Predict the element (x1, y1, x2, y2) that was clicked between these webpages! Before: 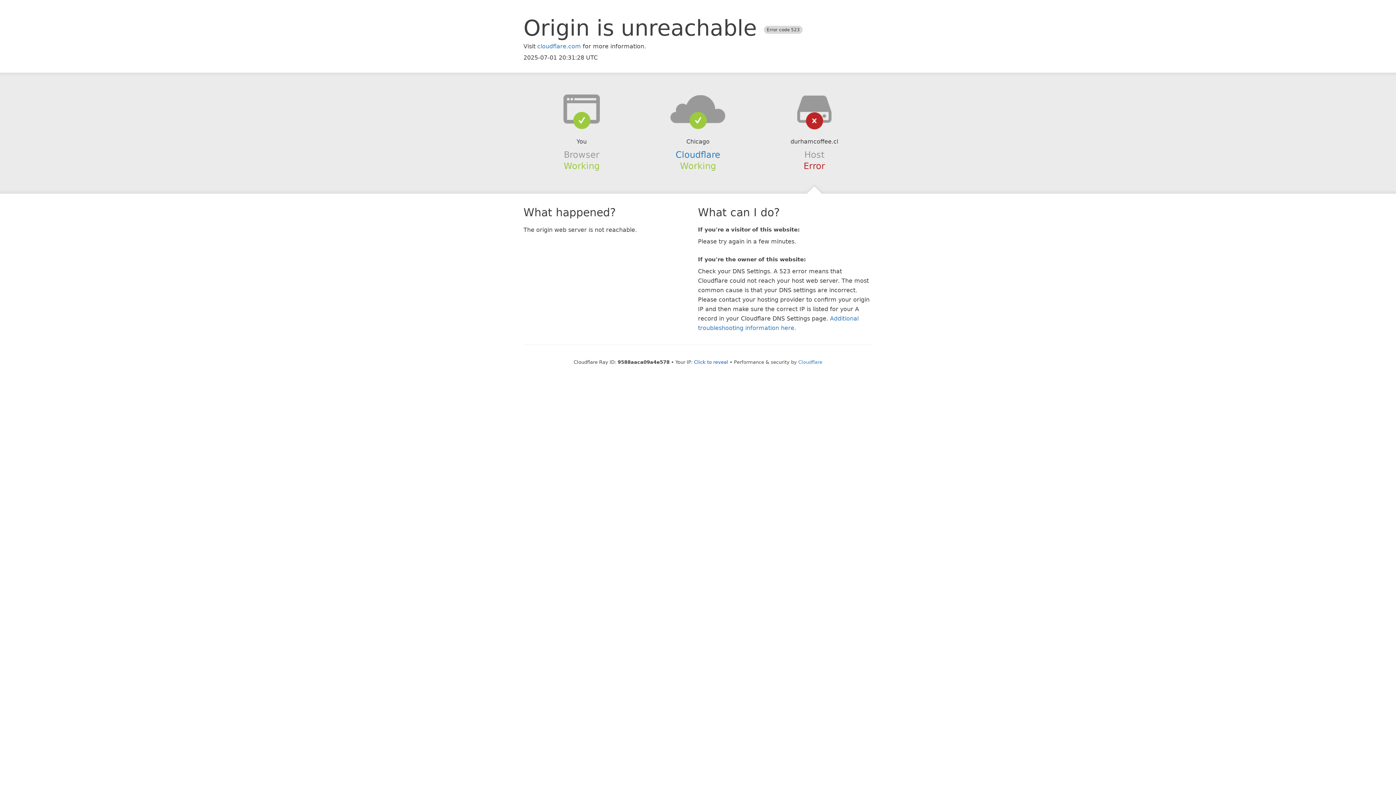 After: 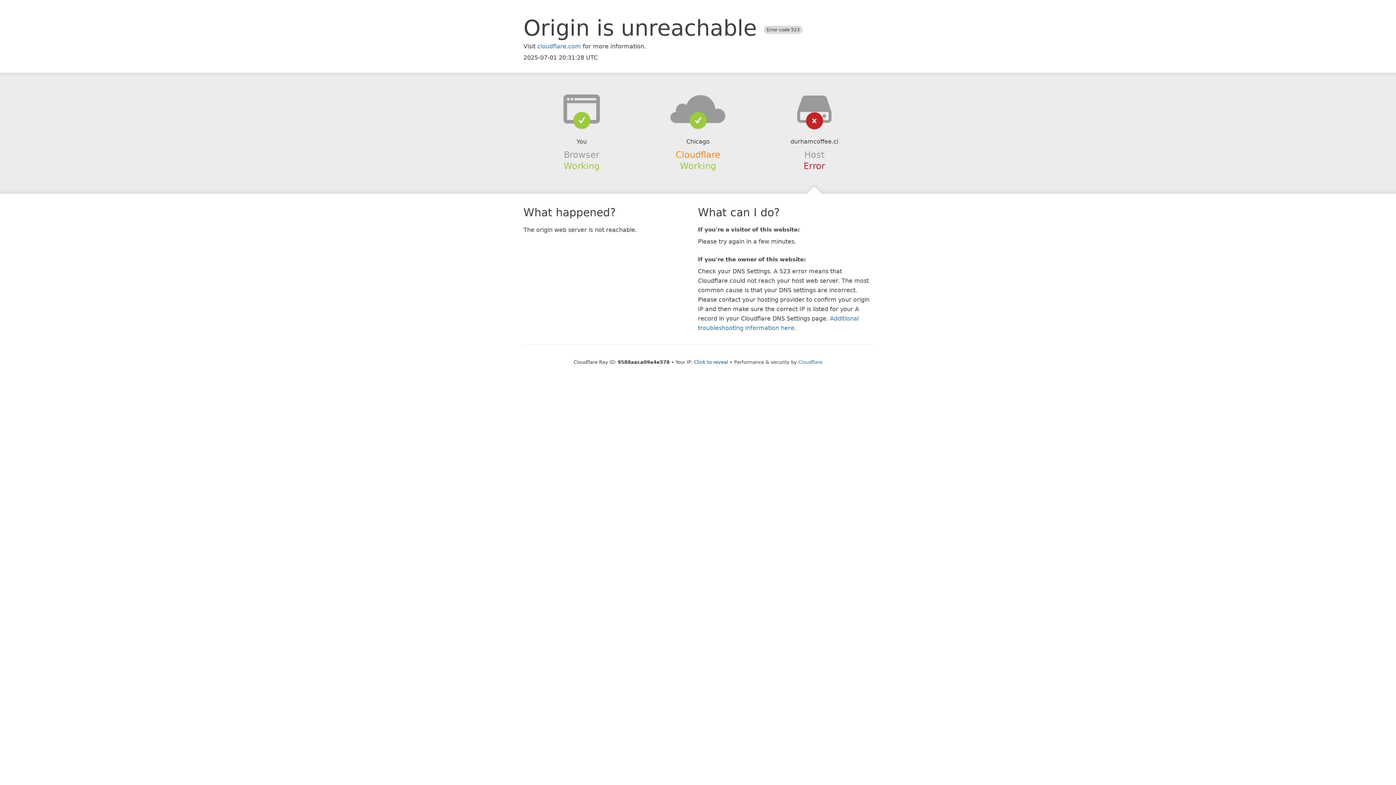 Action: bbox: (675, 149, 720, 159) label: Cloudflare